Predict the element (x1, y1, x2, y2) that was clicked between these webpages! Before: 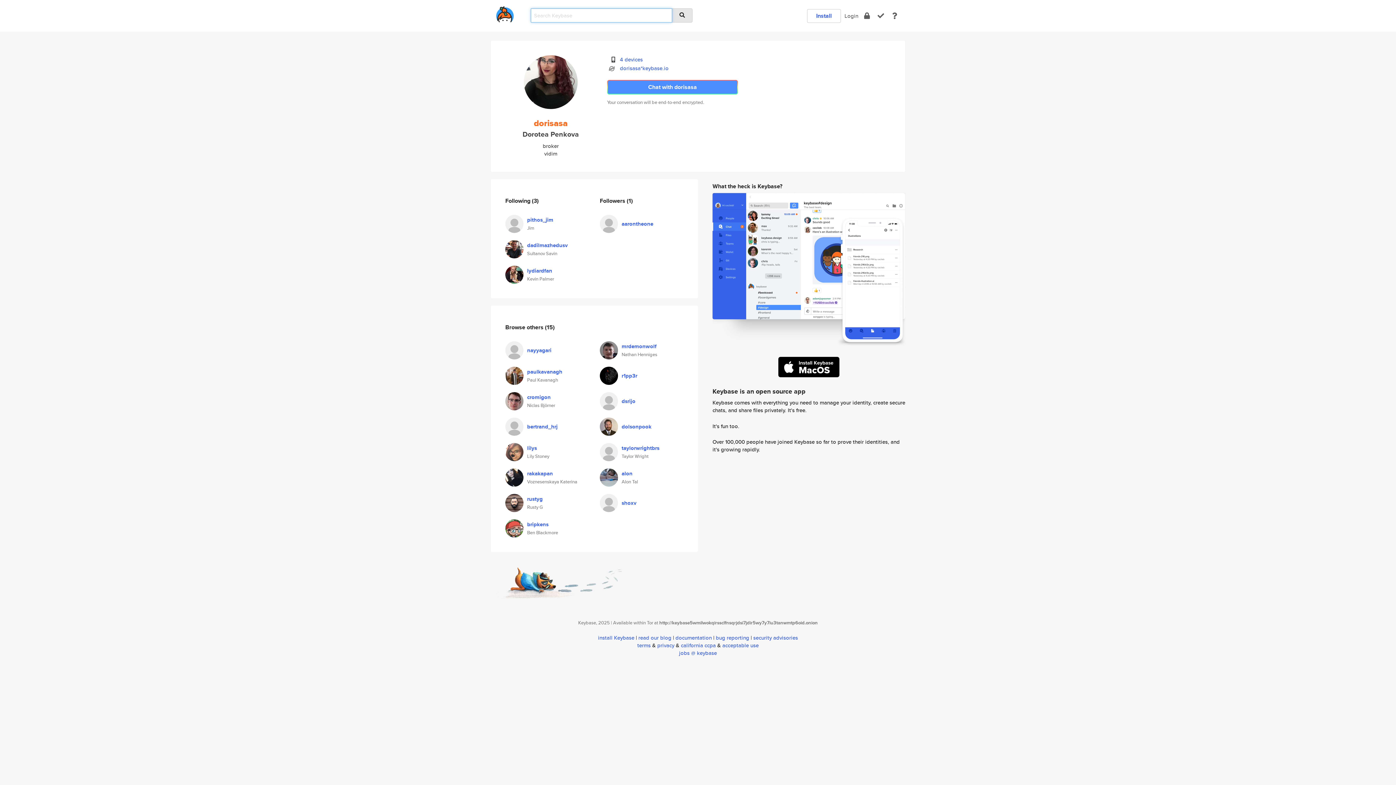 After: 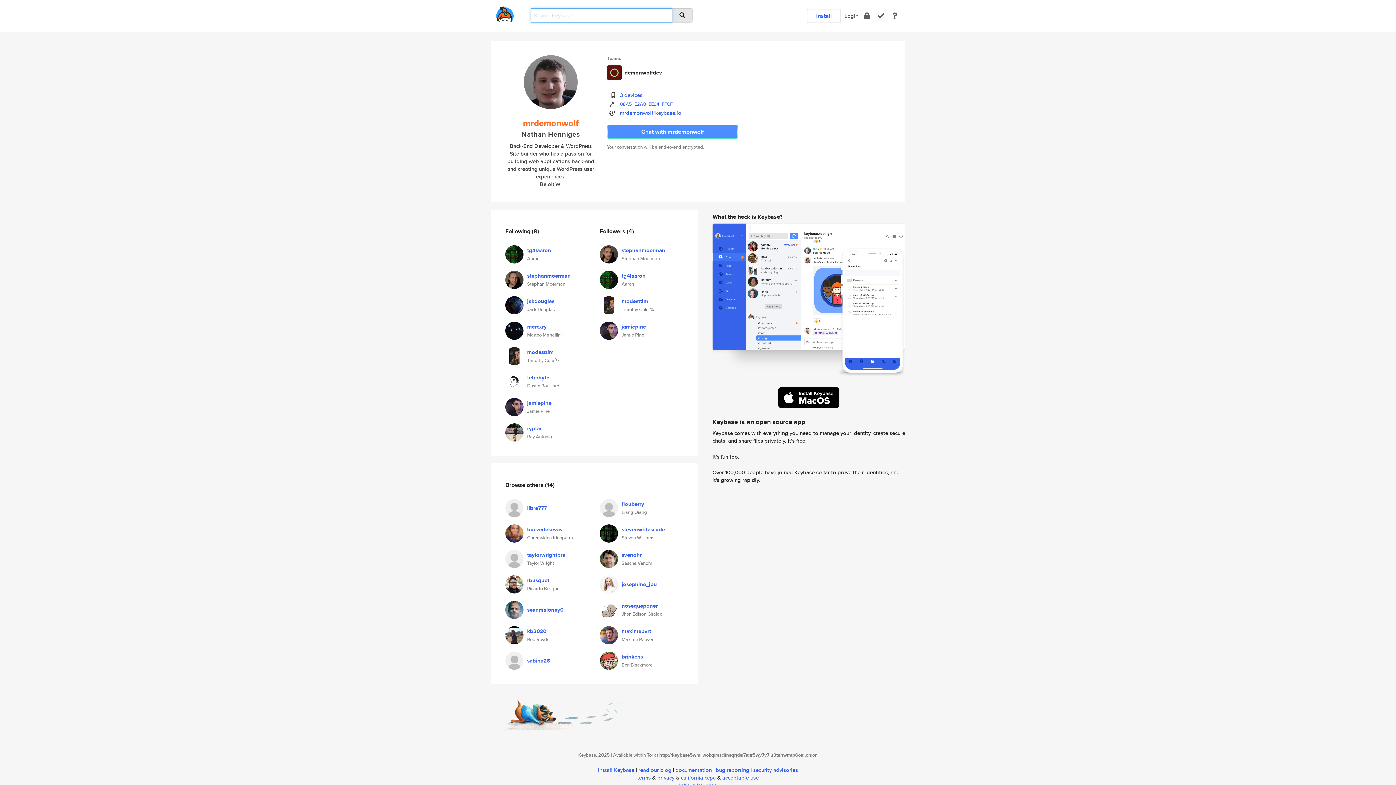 Action: bbox: (621, 342, 656, 350) label: mrdemonwolf